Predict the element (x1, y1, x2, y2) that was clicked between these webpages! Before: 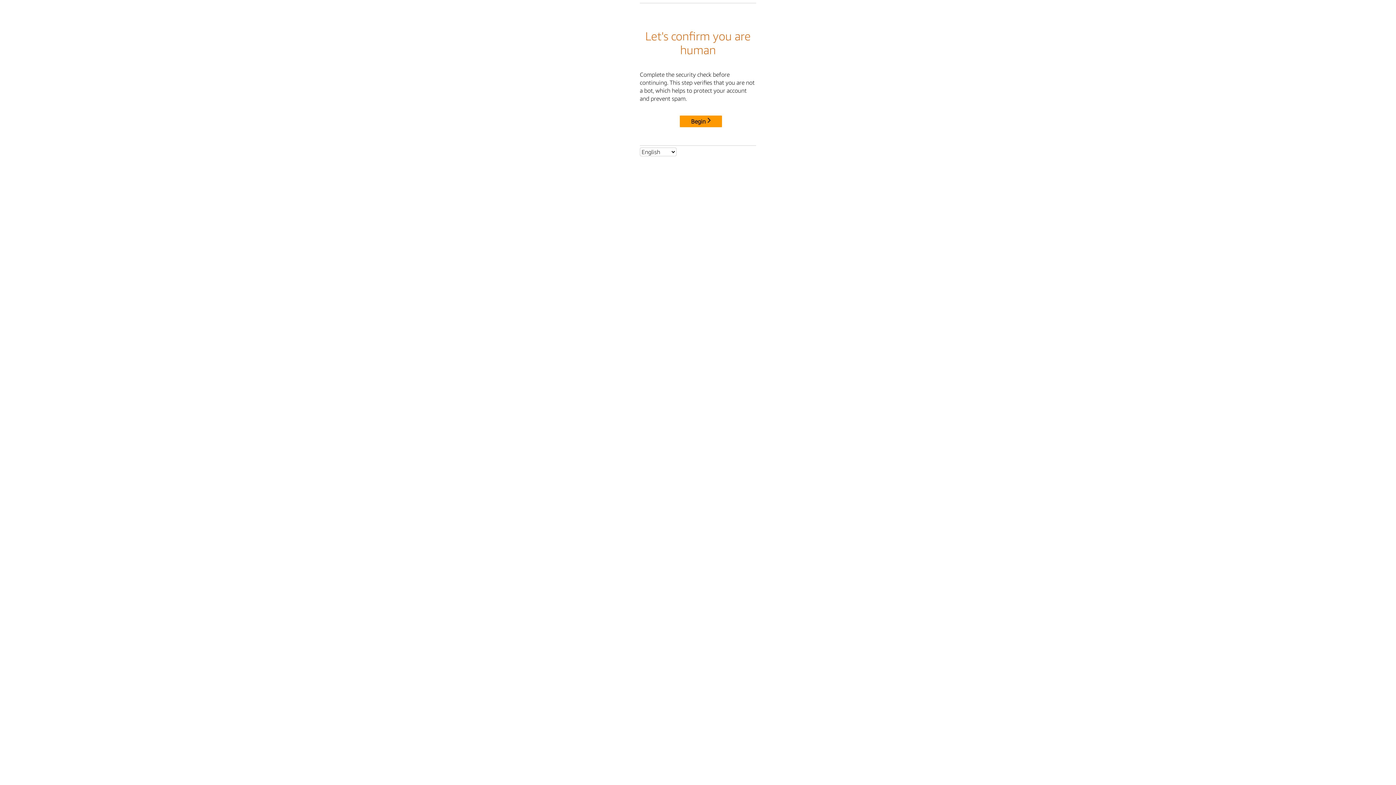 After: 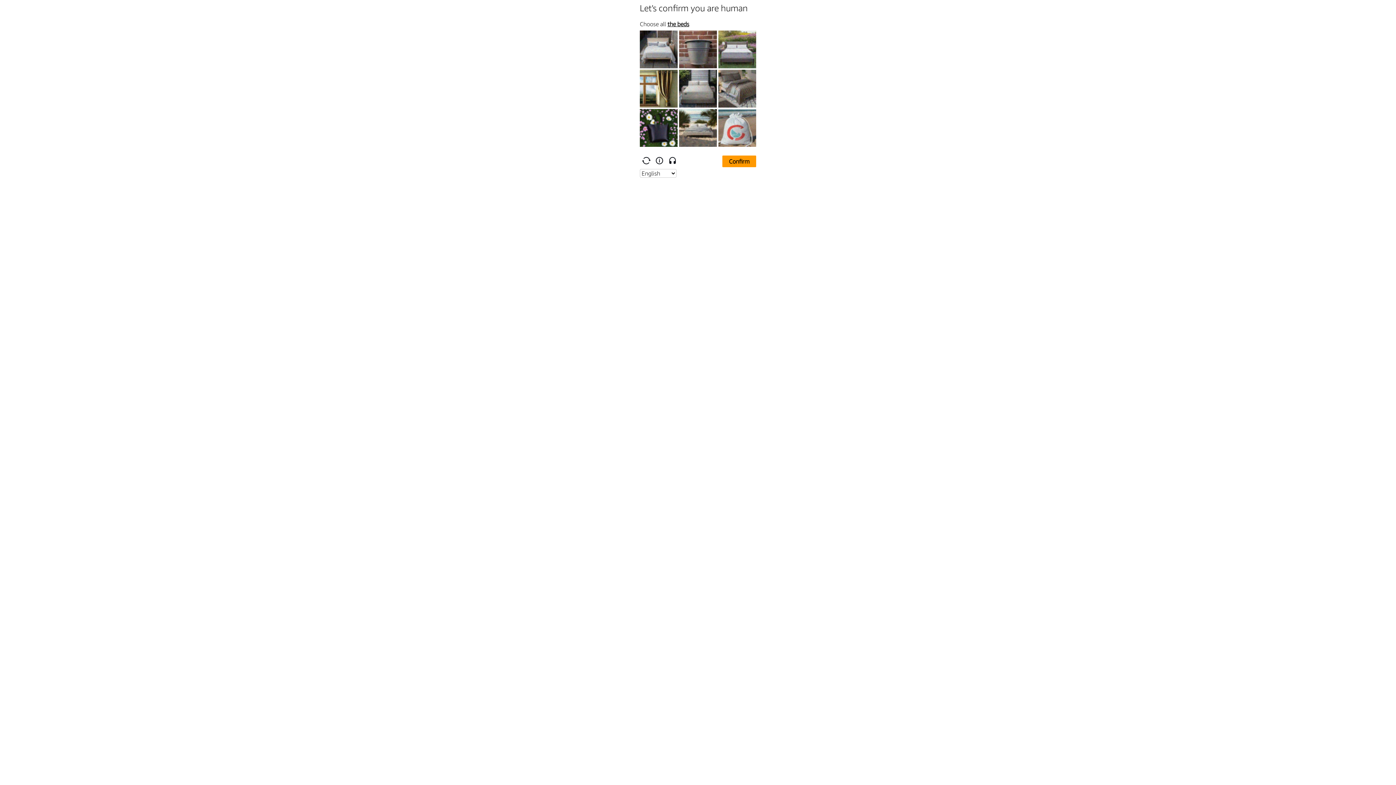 Action: label: Begin bbox: (680, 115, 722, 127)